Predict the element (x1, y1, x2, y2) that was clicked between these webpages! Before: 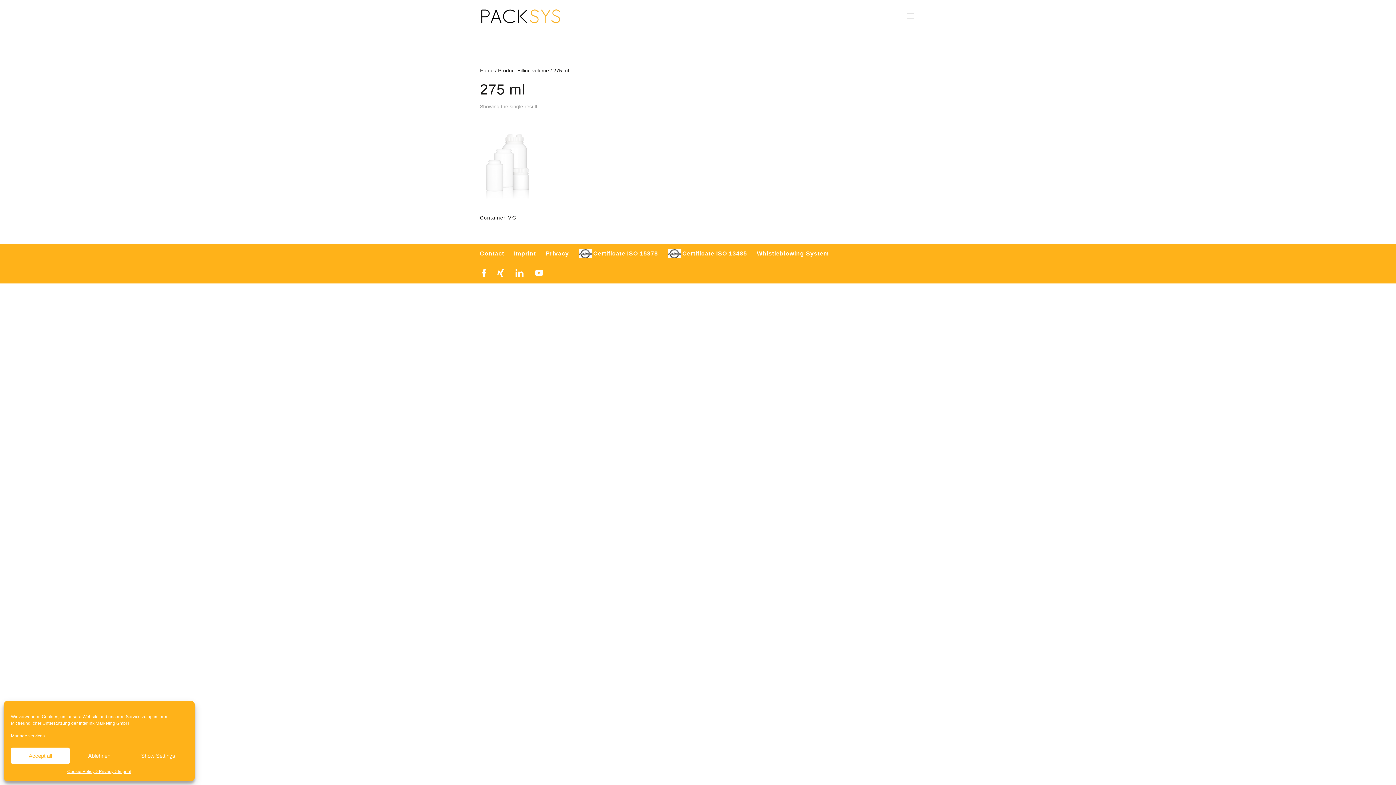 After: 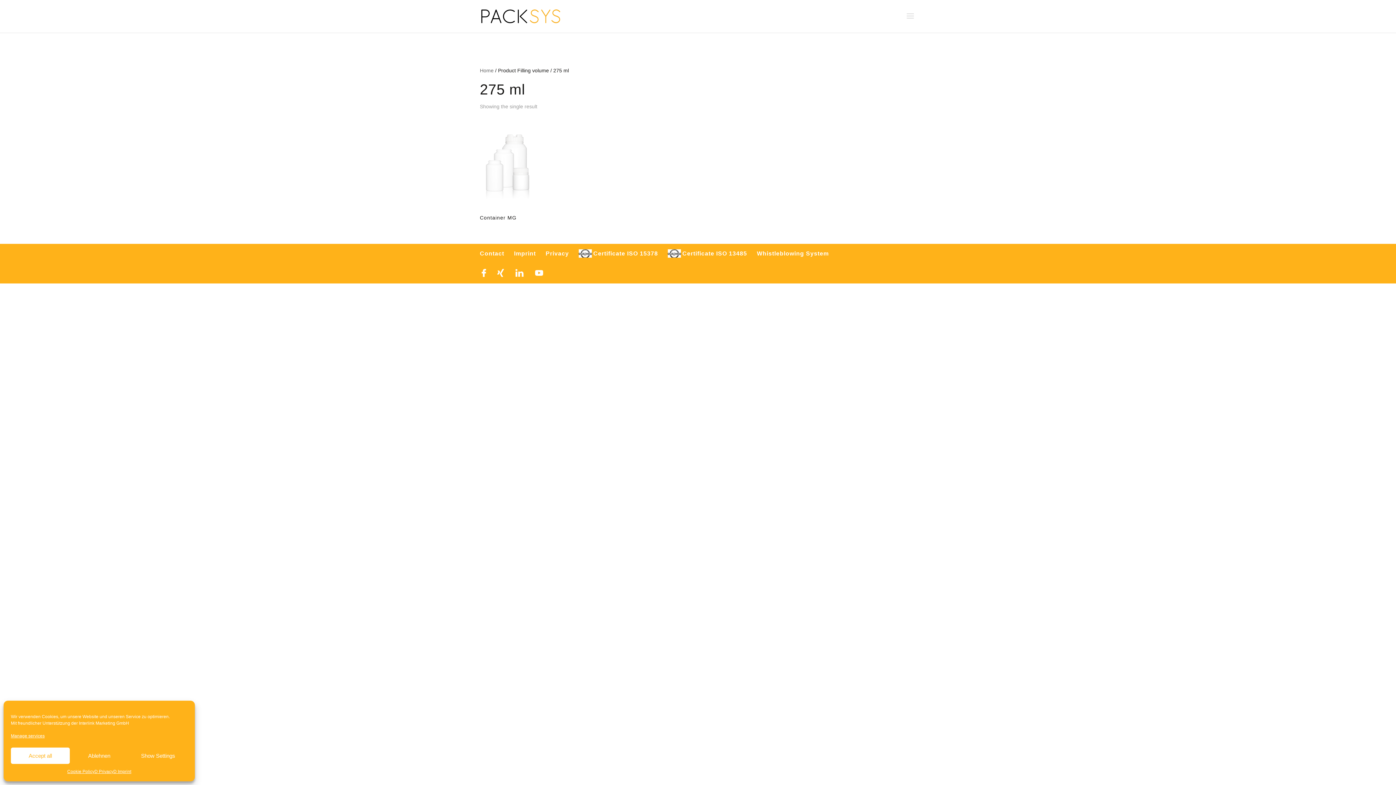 Action: label: Certificate ISO 13485 bbox: (668, 249, 747, 257)